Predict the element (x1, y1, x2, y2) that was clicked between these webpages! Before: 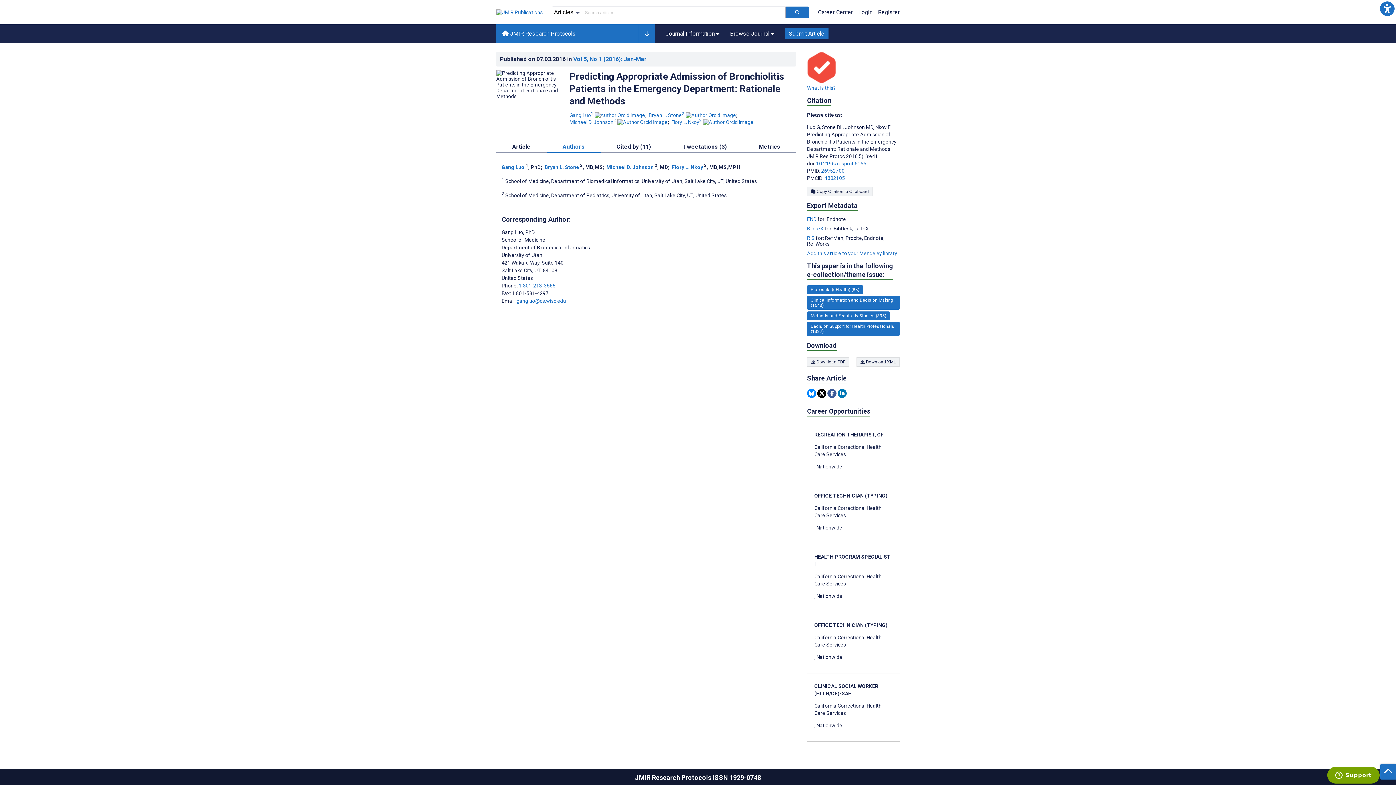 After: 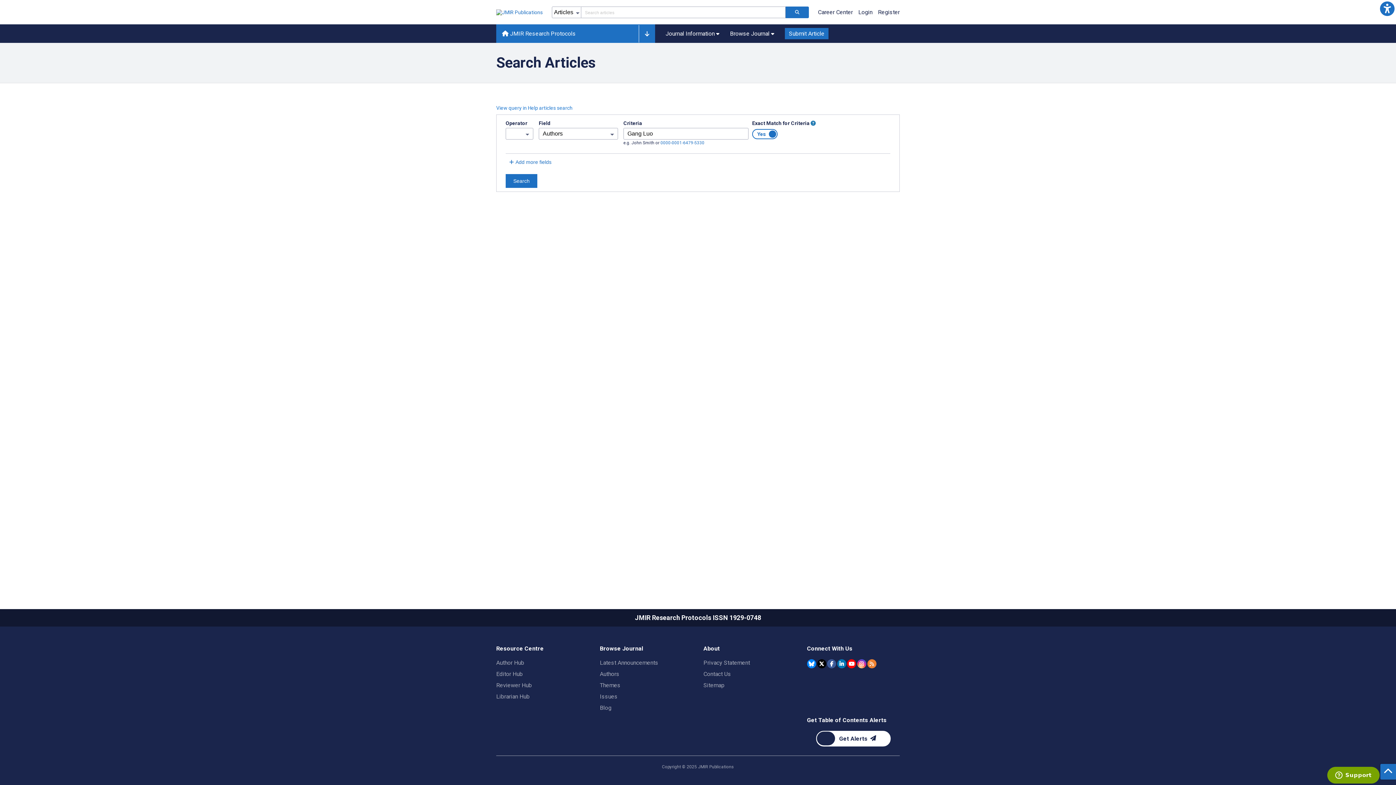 Action: bbox: (501, 163, 524, 171) label: Gang Luo. Search more articles by this author.